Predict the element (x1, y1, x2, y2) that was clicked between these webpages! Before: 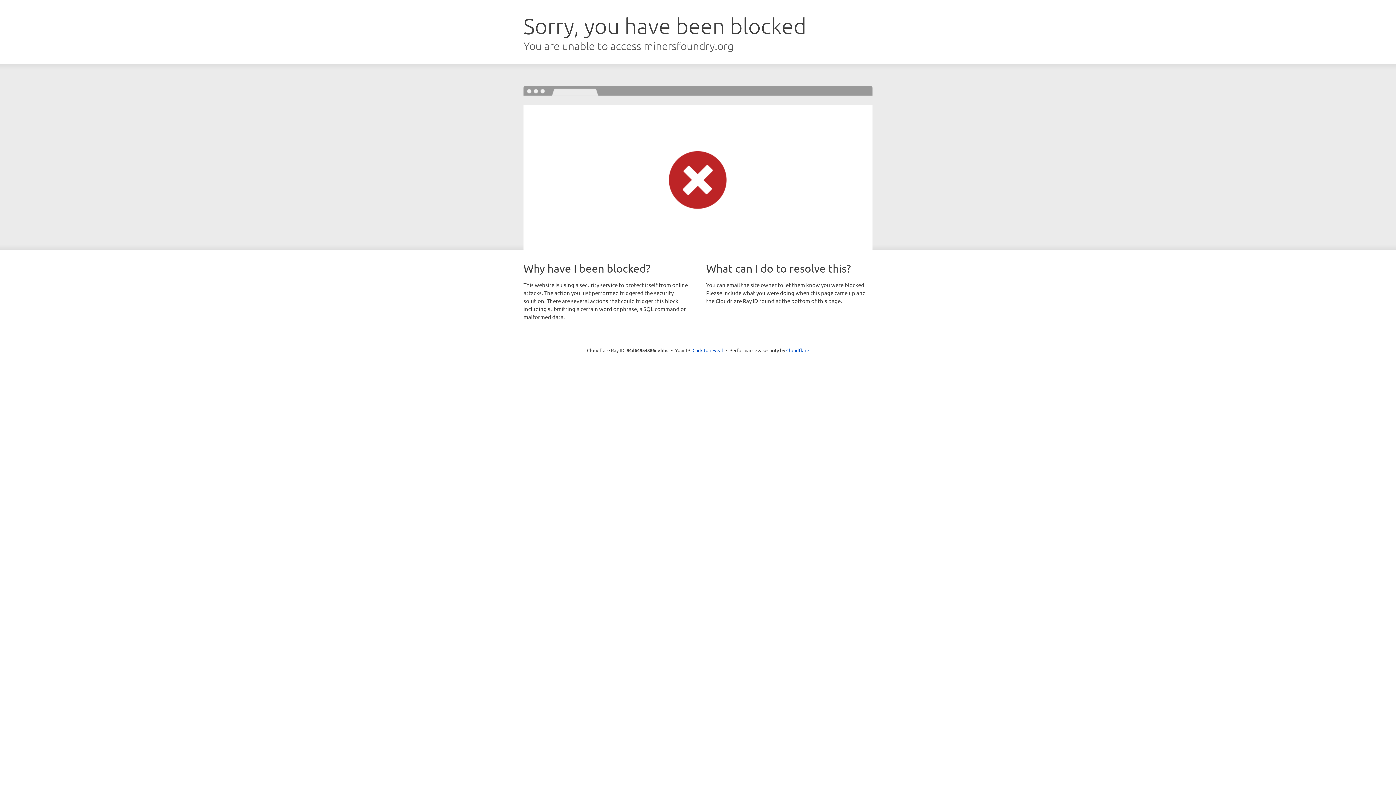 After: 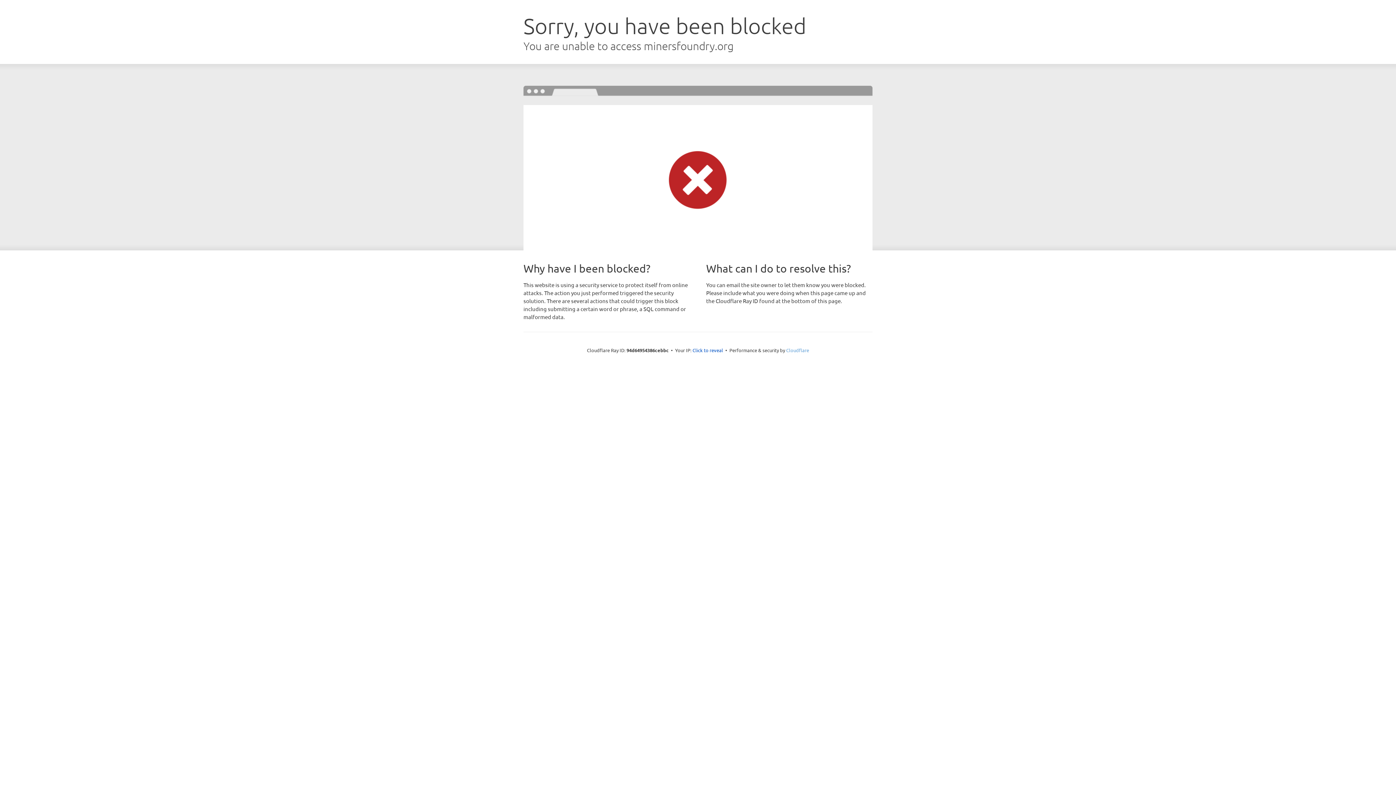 Action: bbox: (786, 347, 809, 353) label: Cloudflare